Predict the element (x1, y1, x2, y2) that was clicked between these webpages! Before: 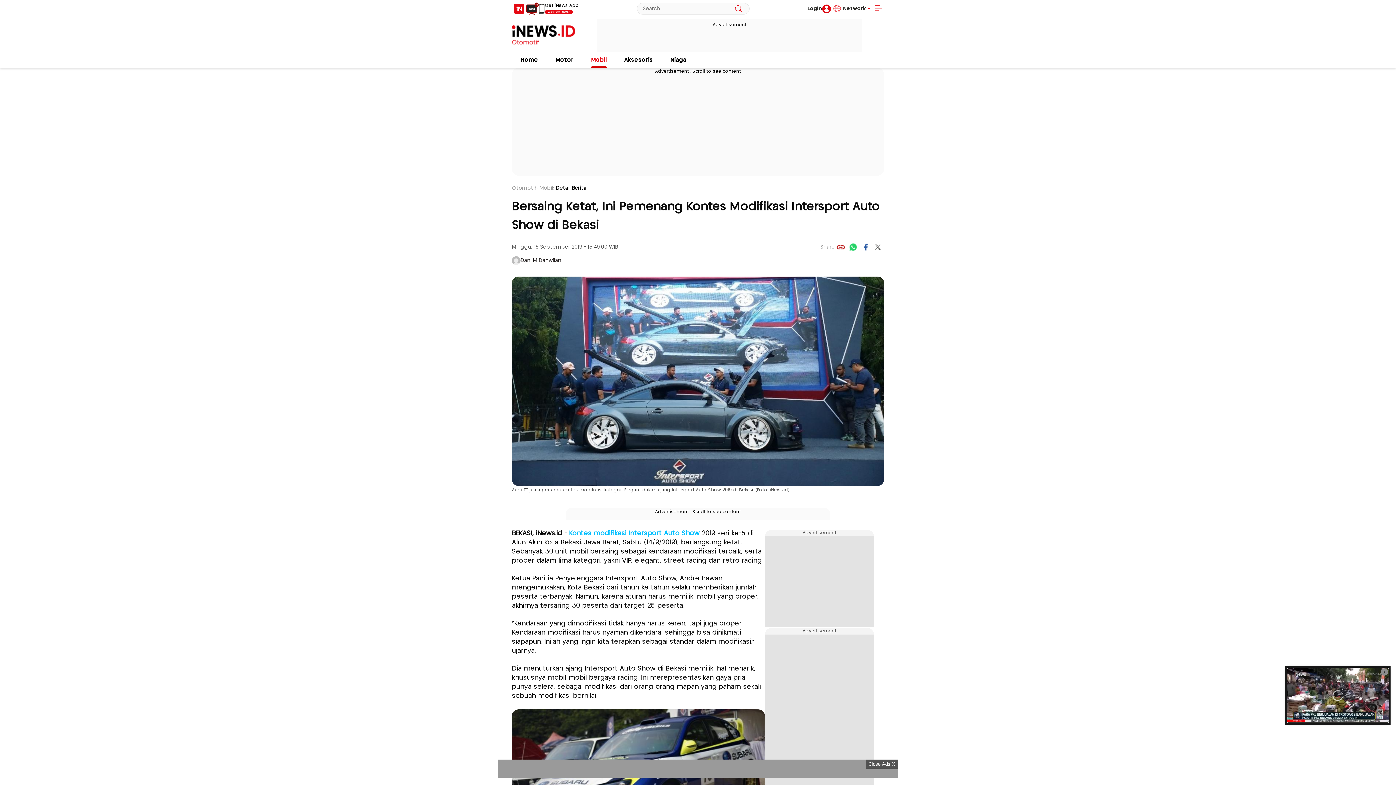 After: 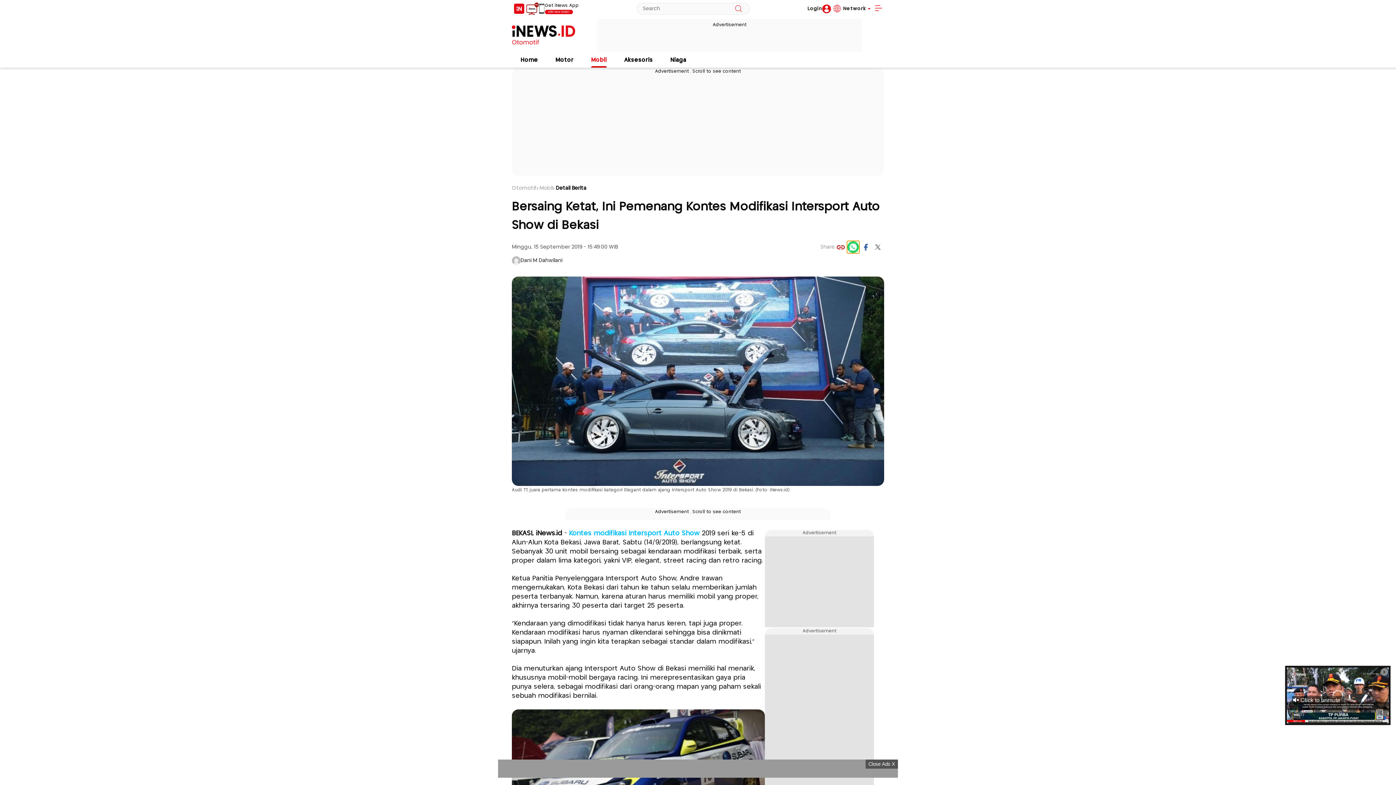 Action: bbox: (847, 241, 859, 253) label: whatsapp